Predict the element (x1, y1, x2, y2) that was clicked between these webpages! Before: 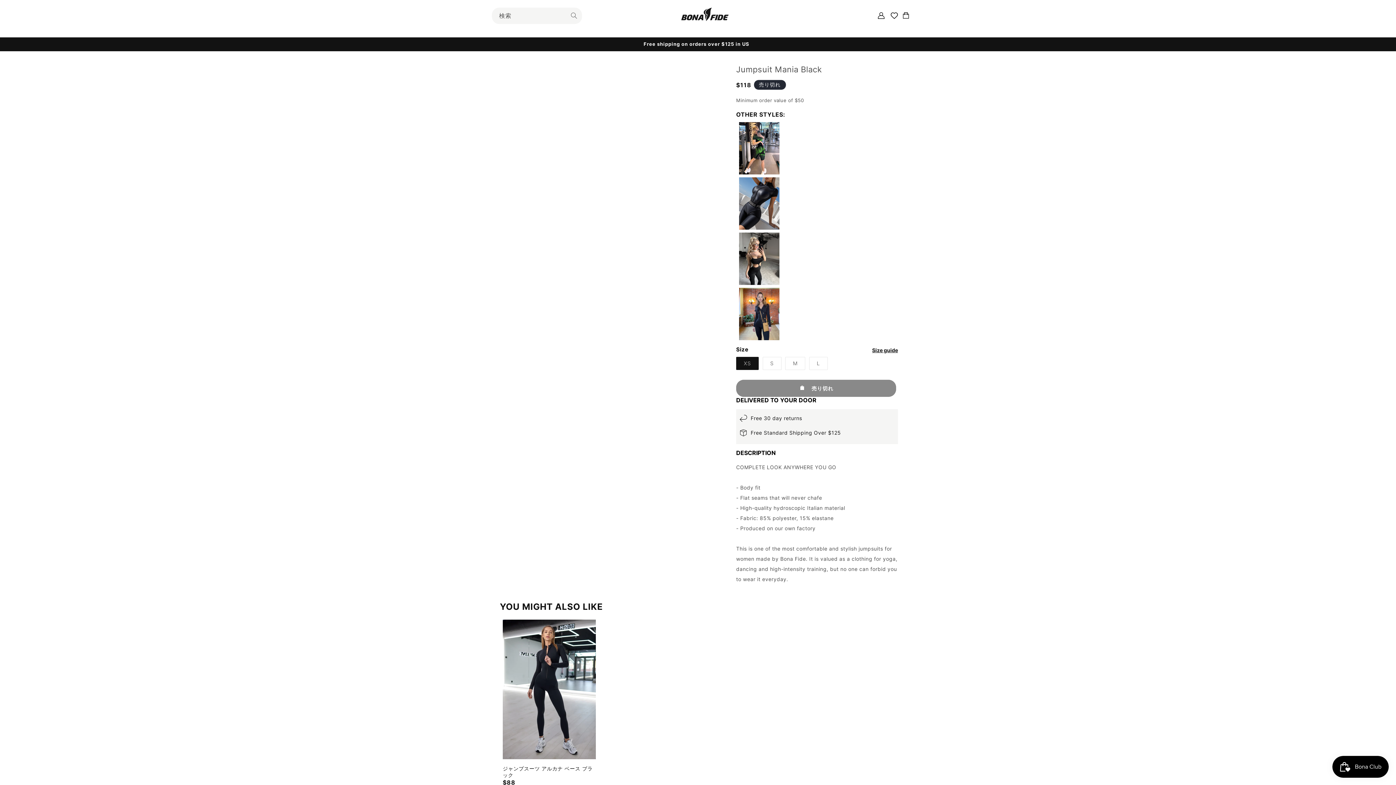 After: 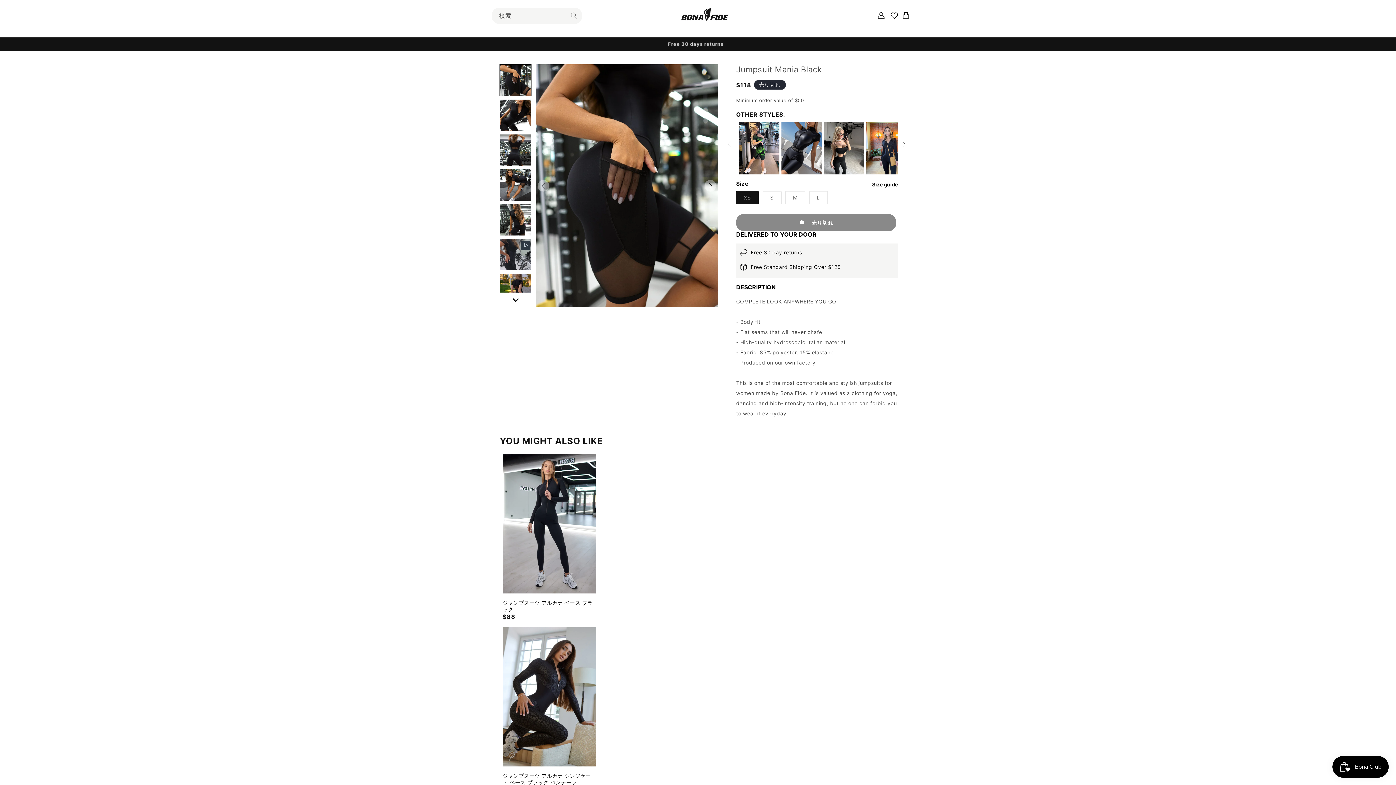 Action: label: Read More bbox: (890, 11, 898, 27)